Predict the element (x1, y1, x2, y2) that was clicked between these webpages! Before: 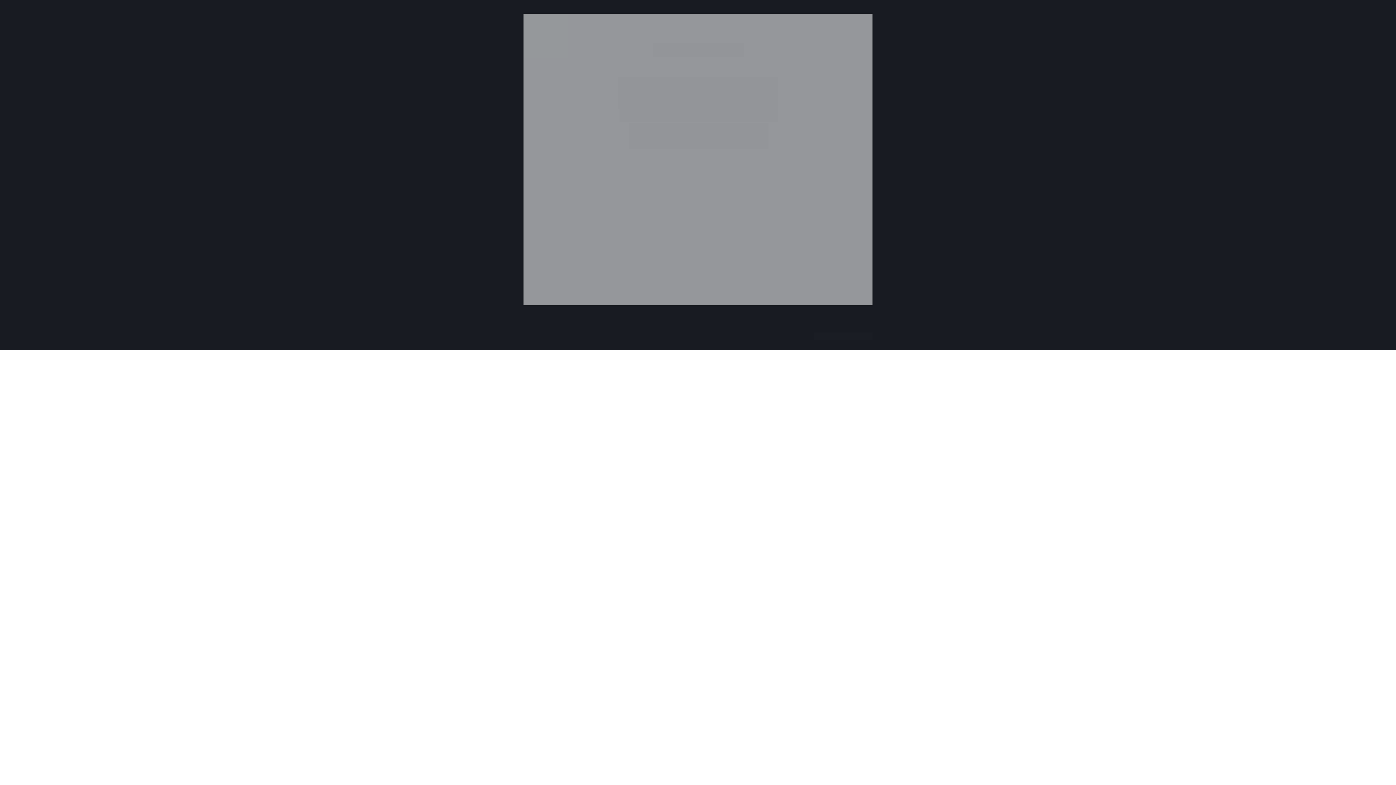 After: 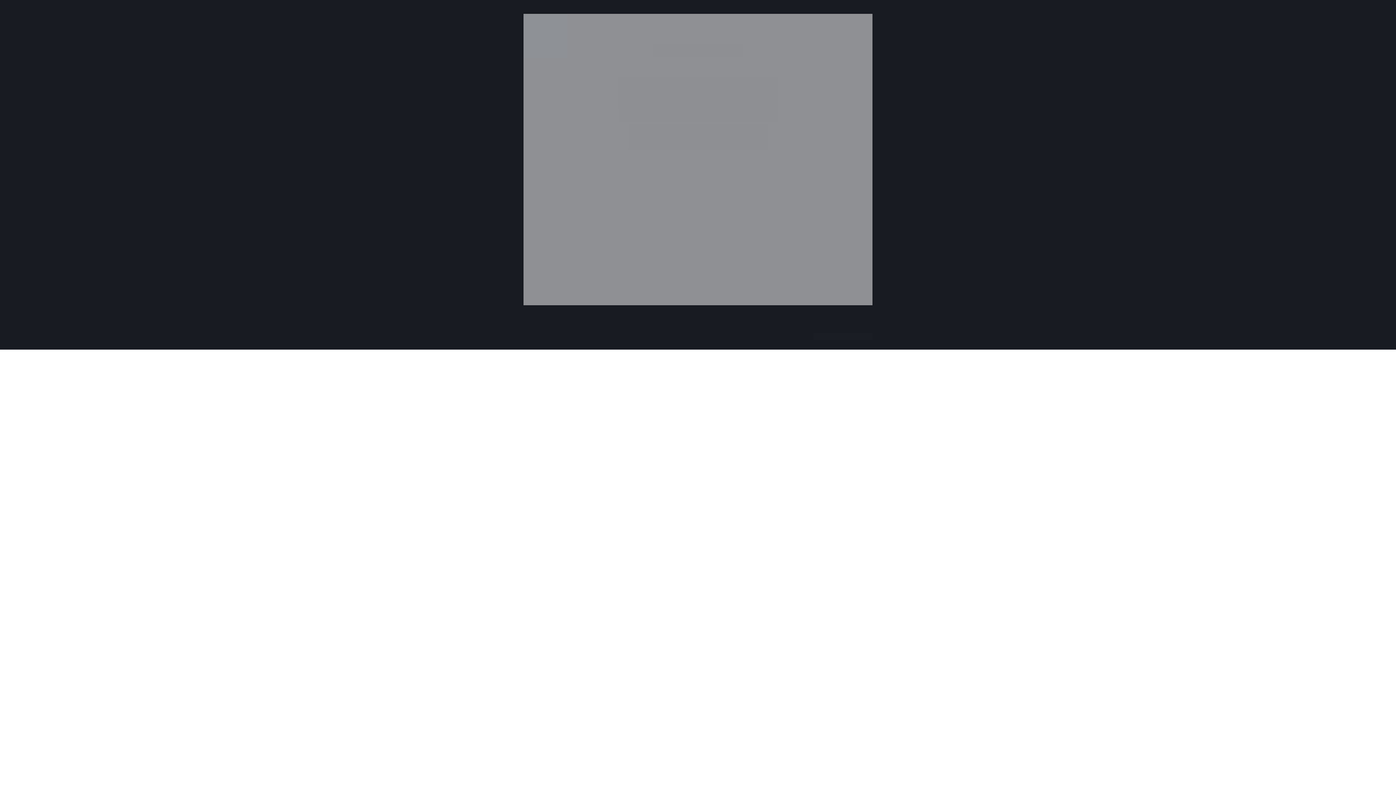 Action: label: financeiro@agentedeanuncios.com bbox: (641, 204, 754, 222)